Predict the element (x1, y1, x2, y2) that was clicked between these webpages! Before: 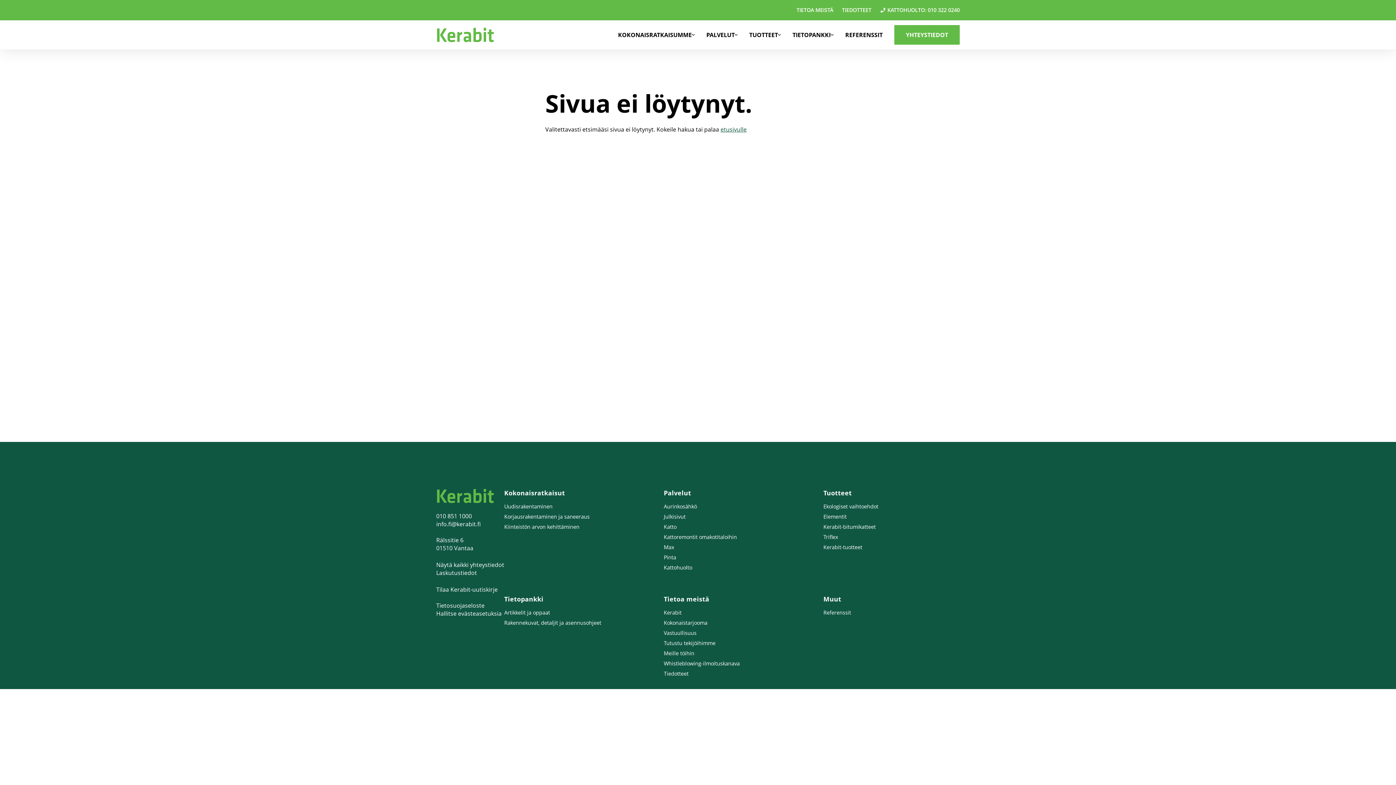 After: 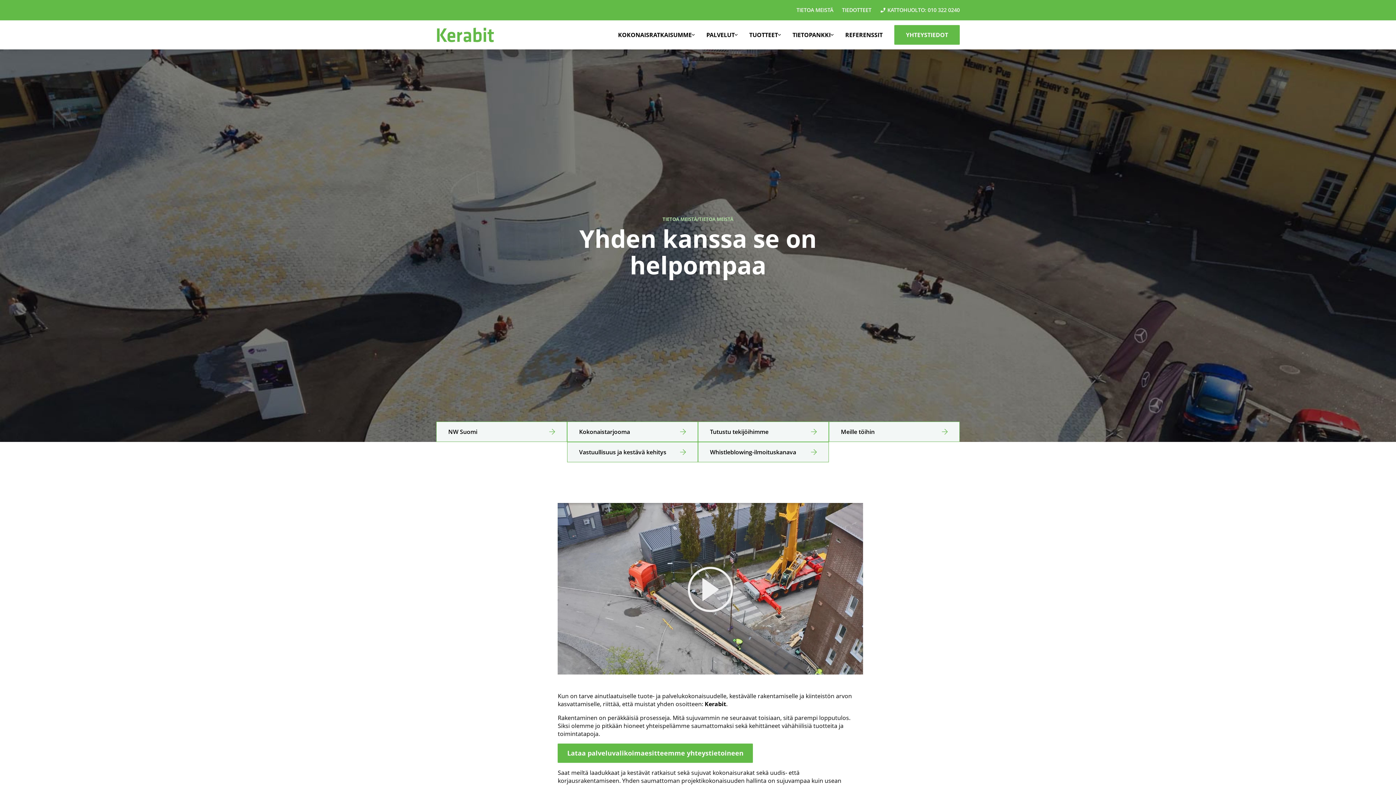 Action: label: Kerabit bbox: (664, 609, 681, 616)